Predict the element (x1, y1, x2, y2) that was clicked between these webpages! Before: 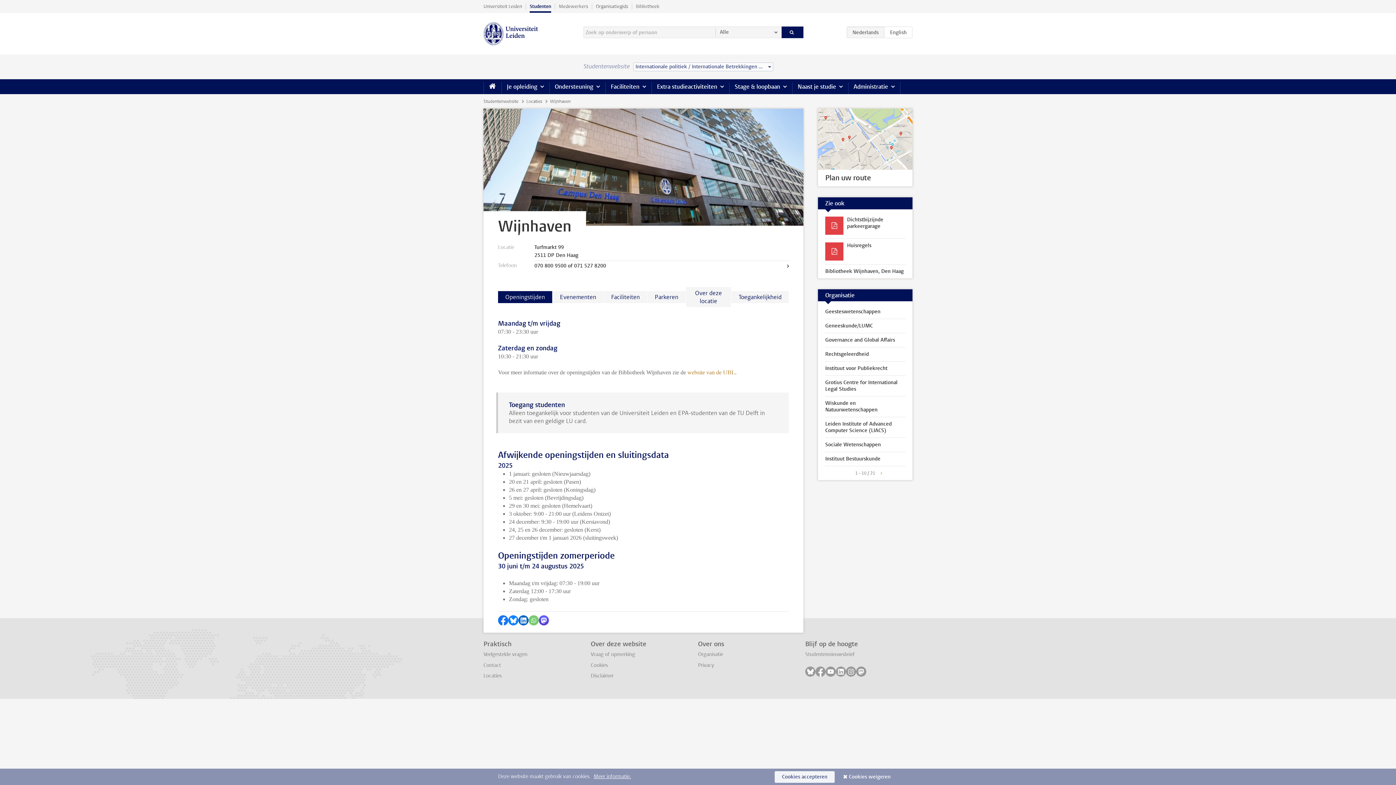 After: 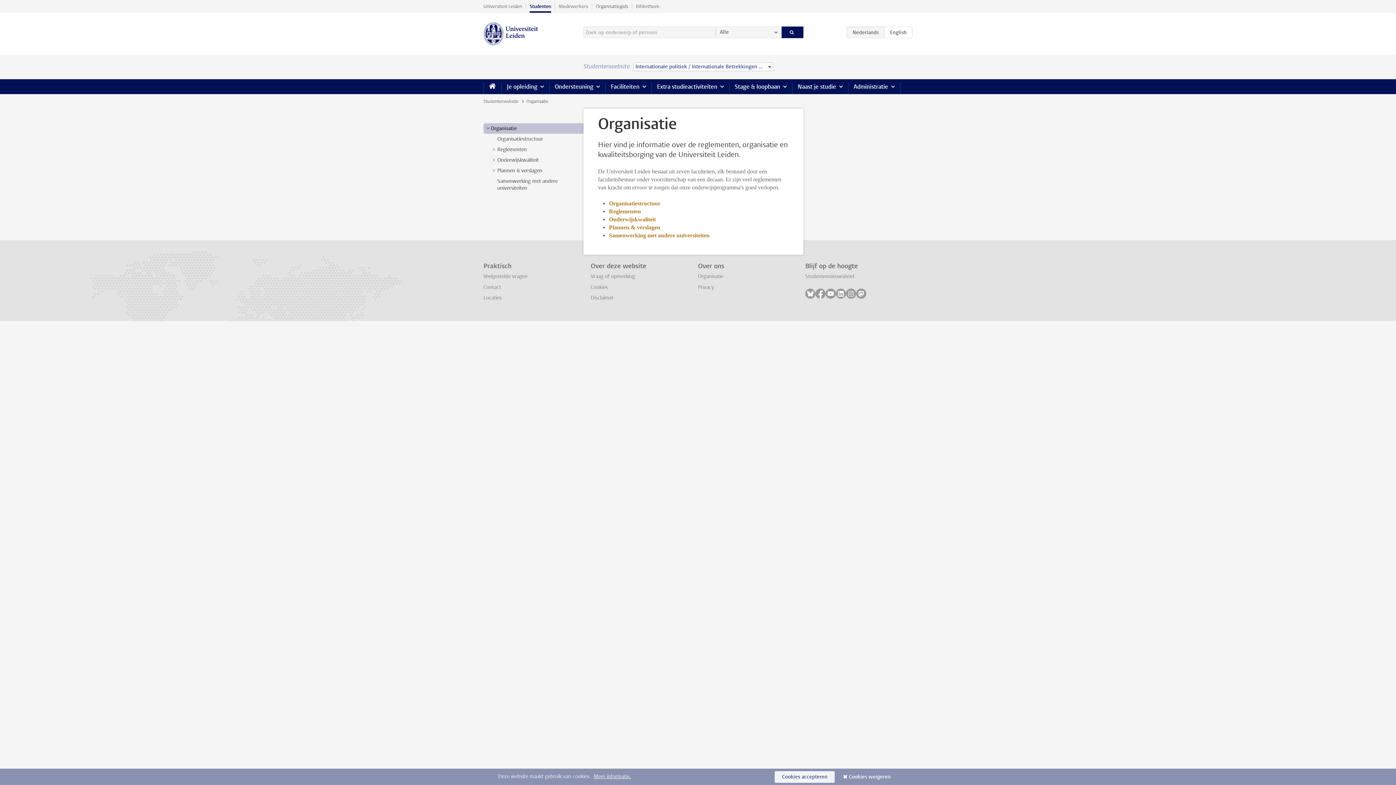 Action: bbox: (698, 651, 723, 658) label: Organisatie